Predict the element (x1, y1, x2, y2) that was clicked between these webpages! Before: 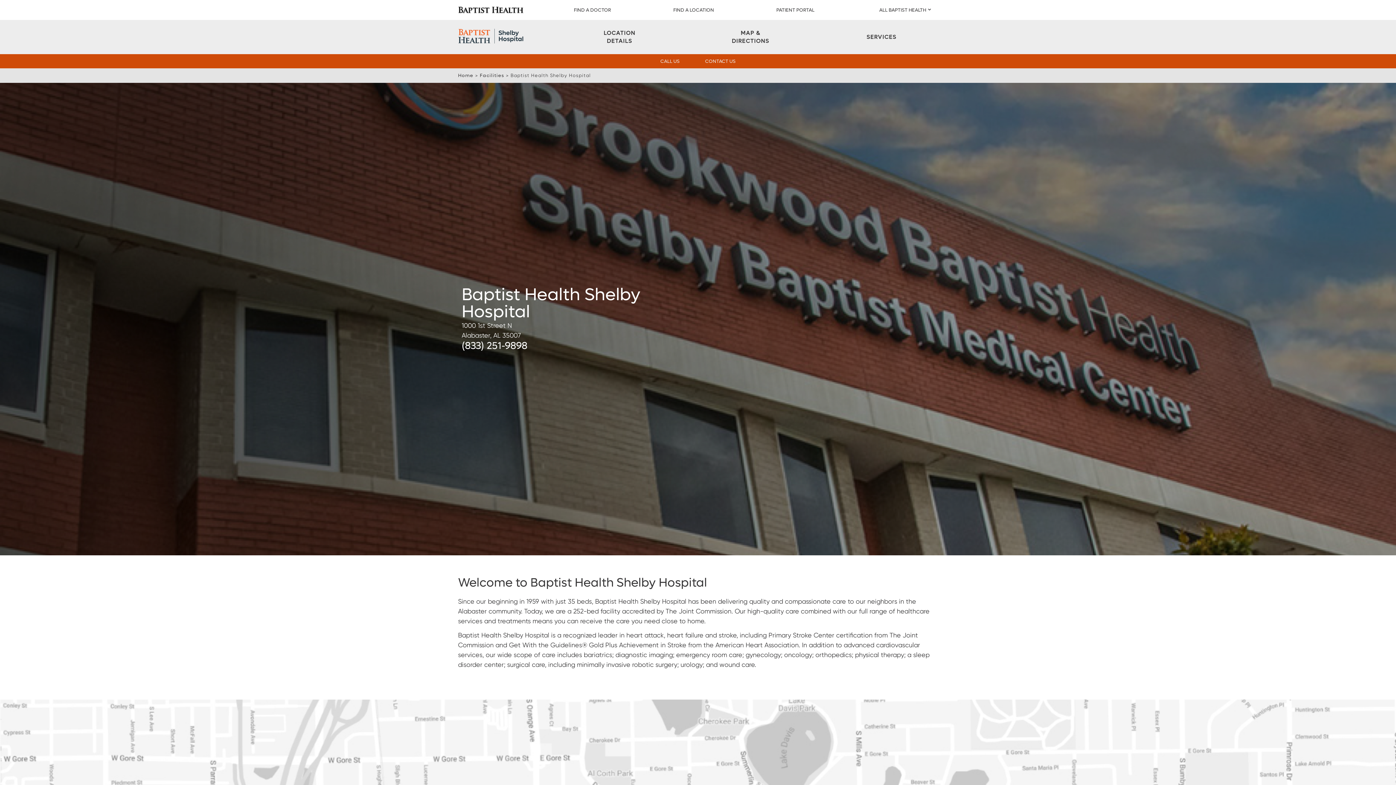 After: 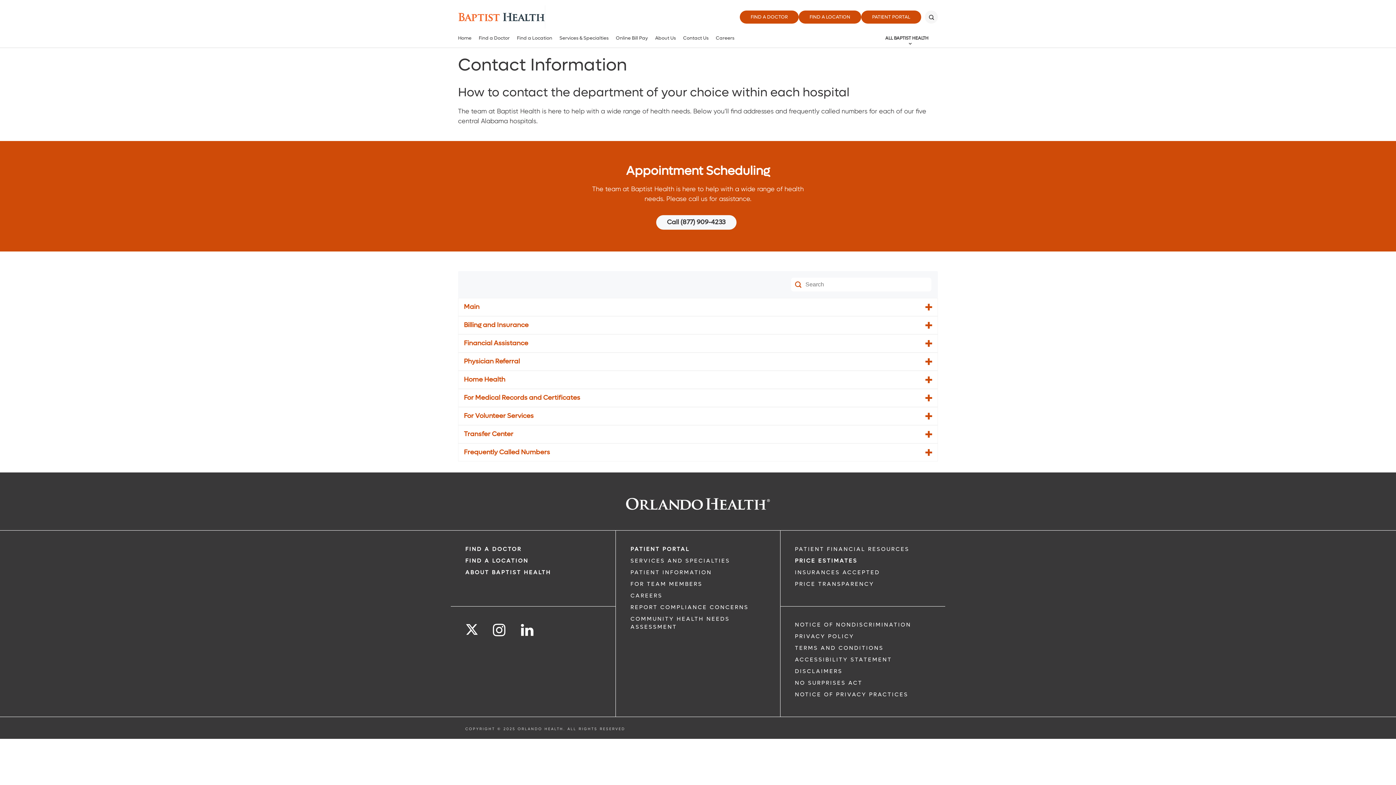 Action: label: Contact Us bbox: (703, 54, 737, 68)